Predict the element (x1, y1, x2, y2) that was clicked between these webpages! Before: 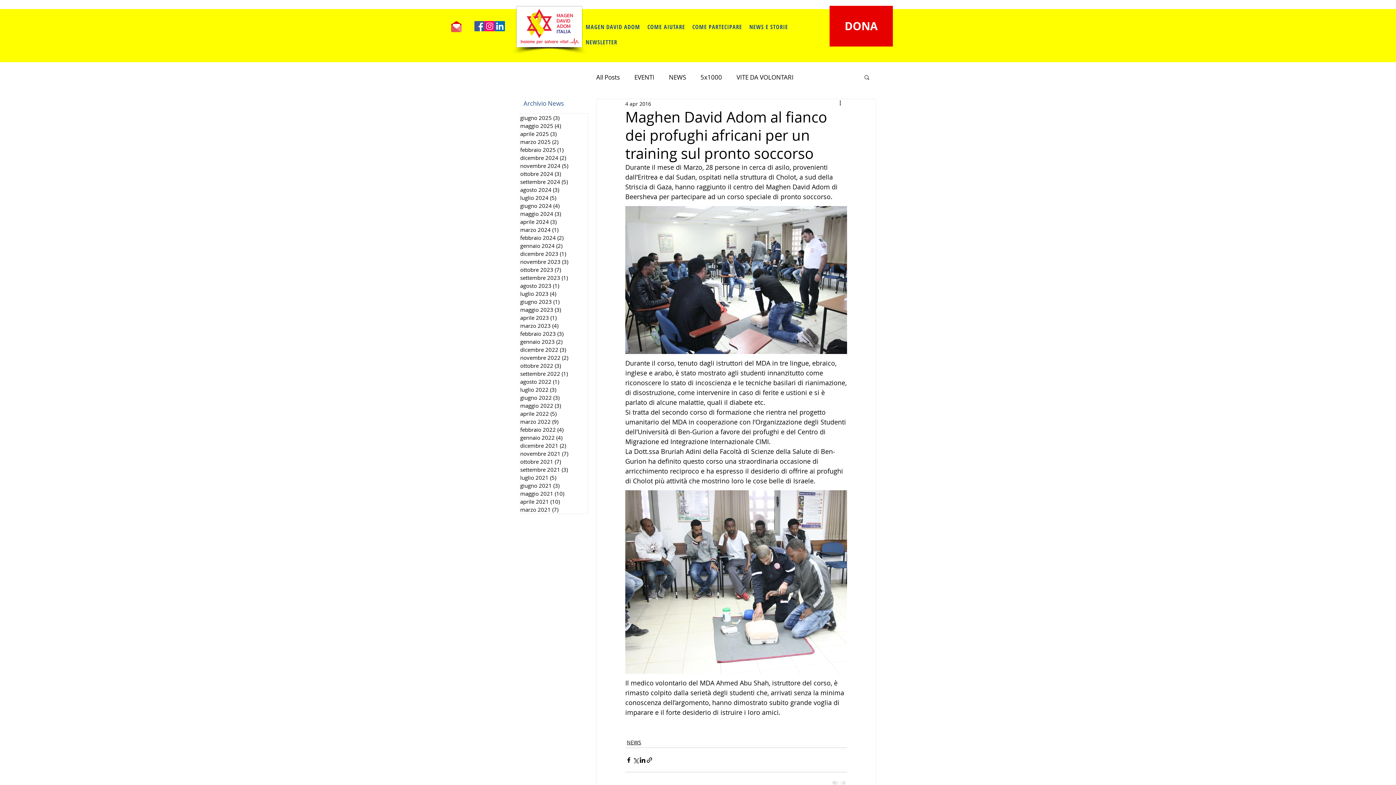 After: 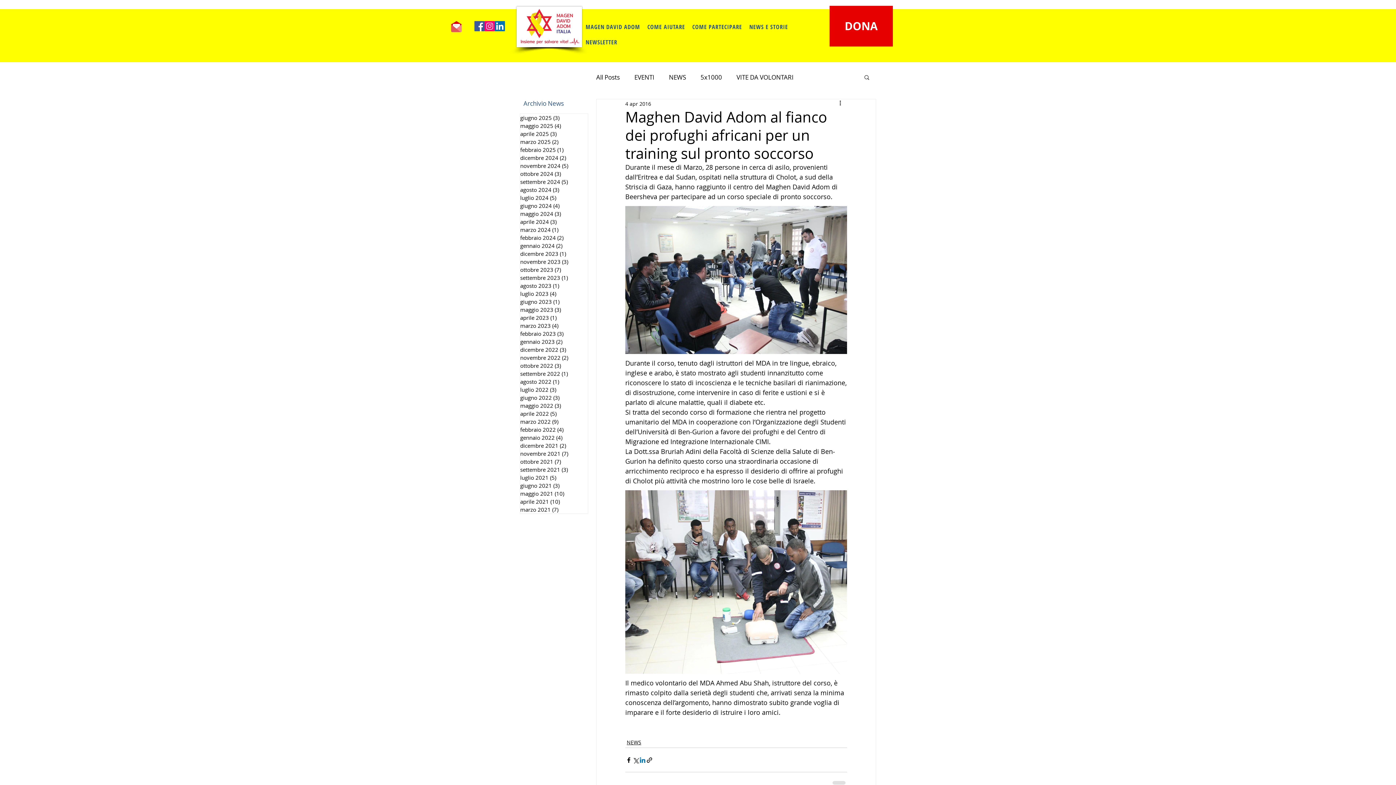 Action: bbox: (639, 757, 646, 763) label: Condividi su LinkedIn